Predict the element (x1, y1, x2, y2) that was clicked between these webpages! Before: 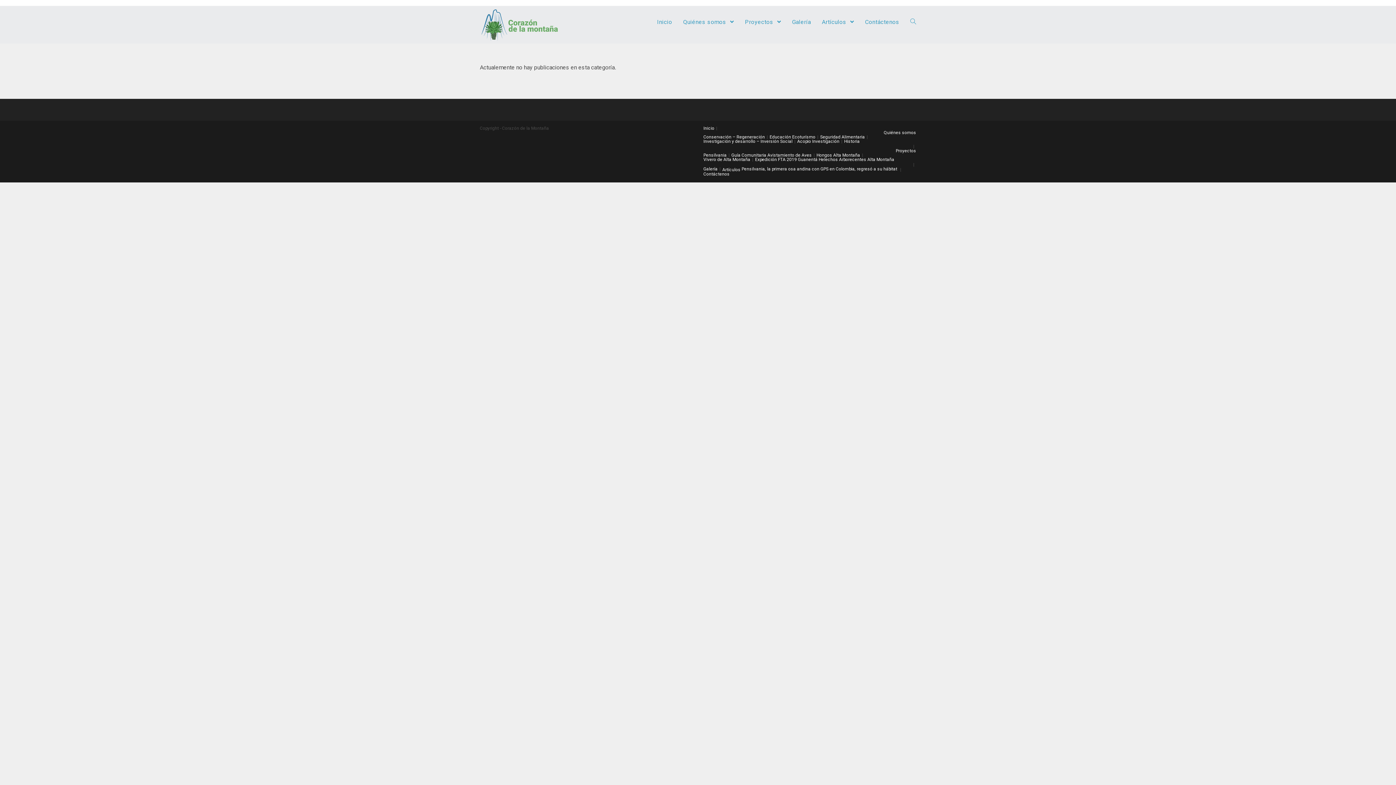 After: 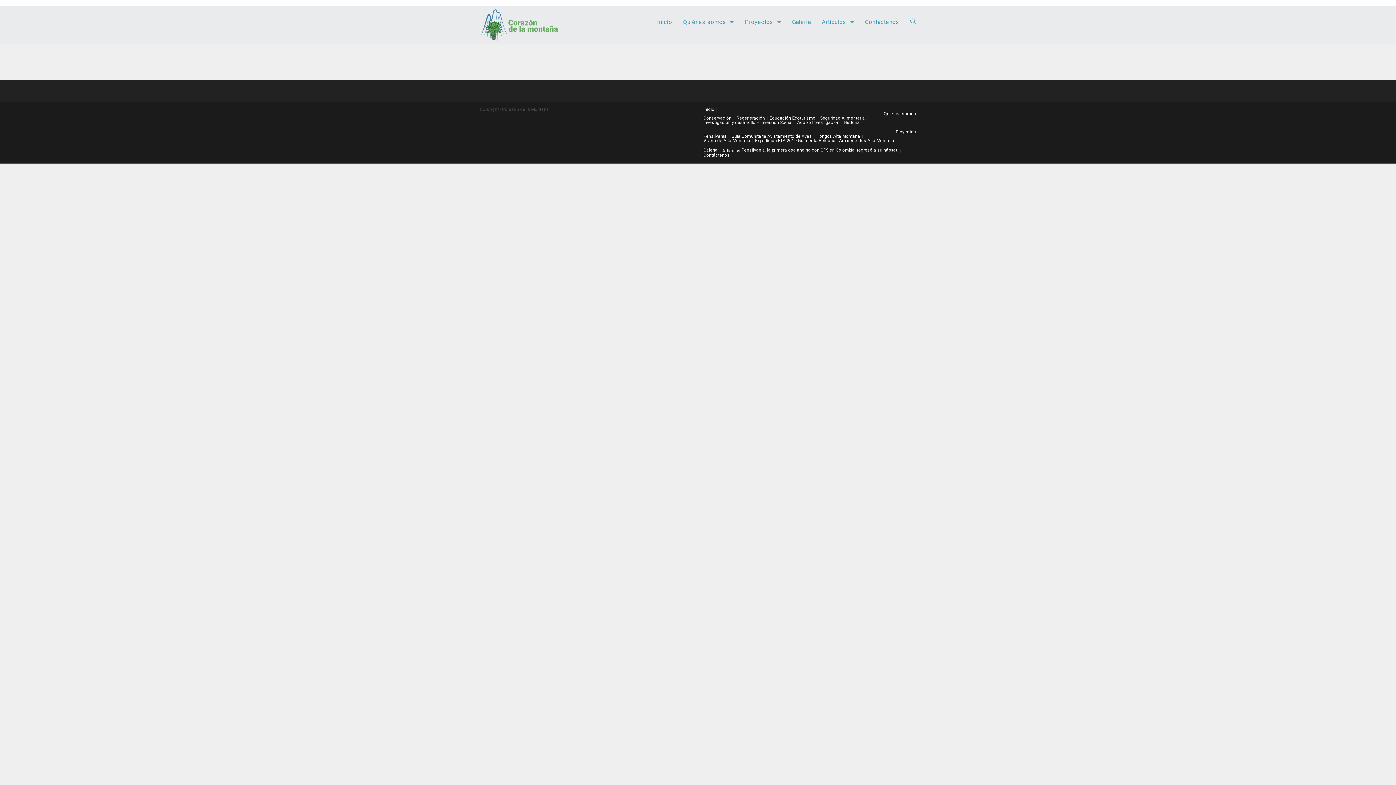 Action: label: Proyectos bbox: (896, 148, 916, 153)